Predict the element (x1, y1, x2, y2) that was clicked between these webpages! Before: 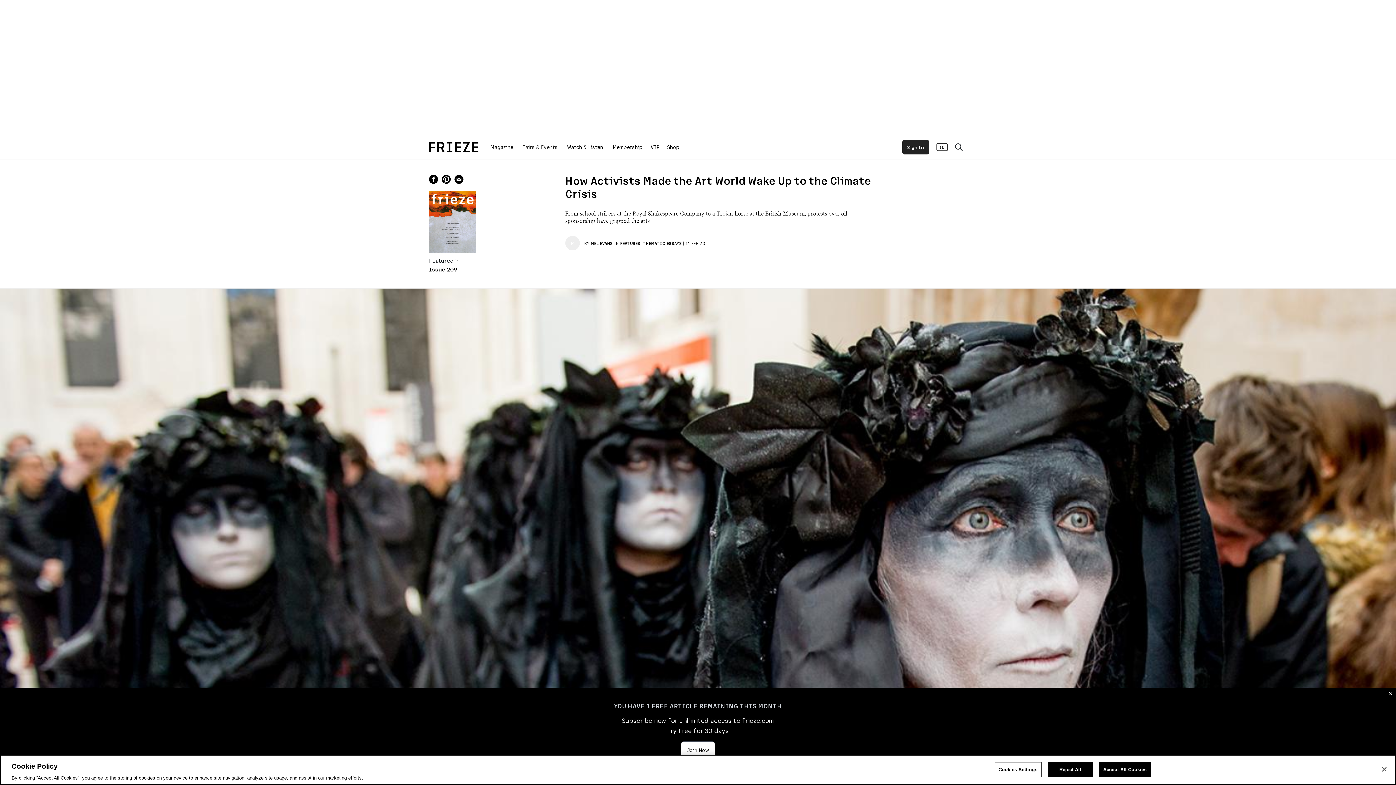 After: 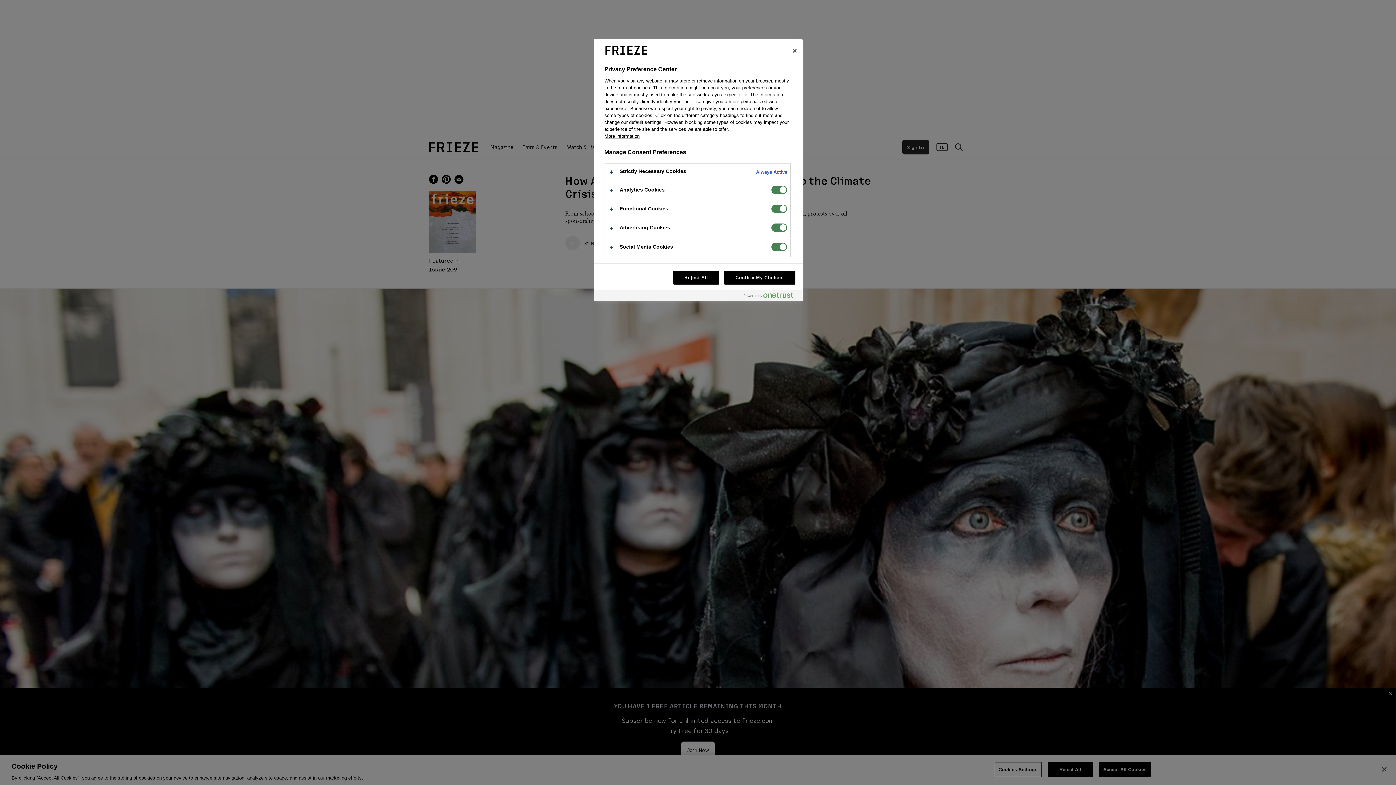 Action: bbox: (994, 762, 1041, 777) label: Cookies Settings